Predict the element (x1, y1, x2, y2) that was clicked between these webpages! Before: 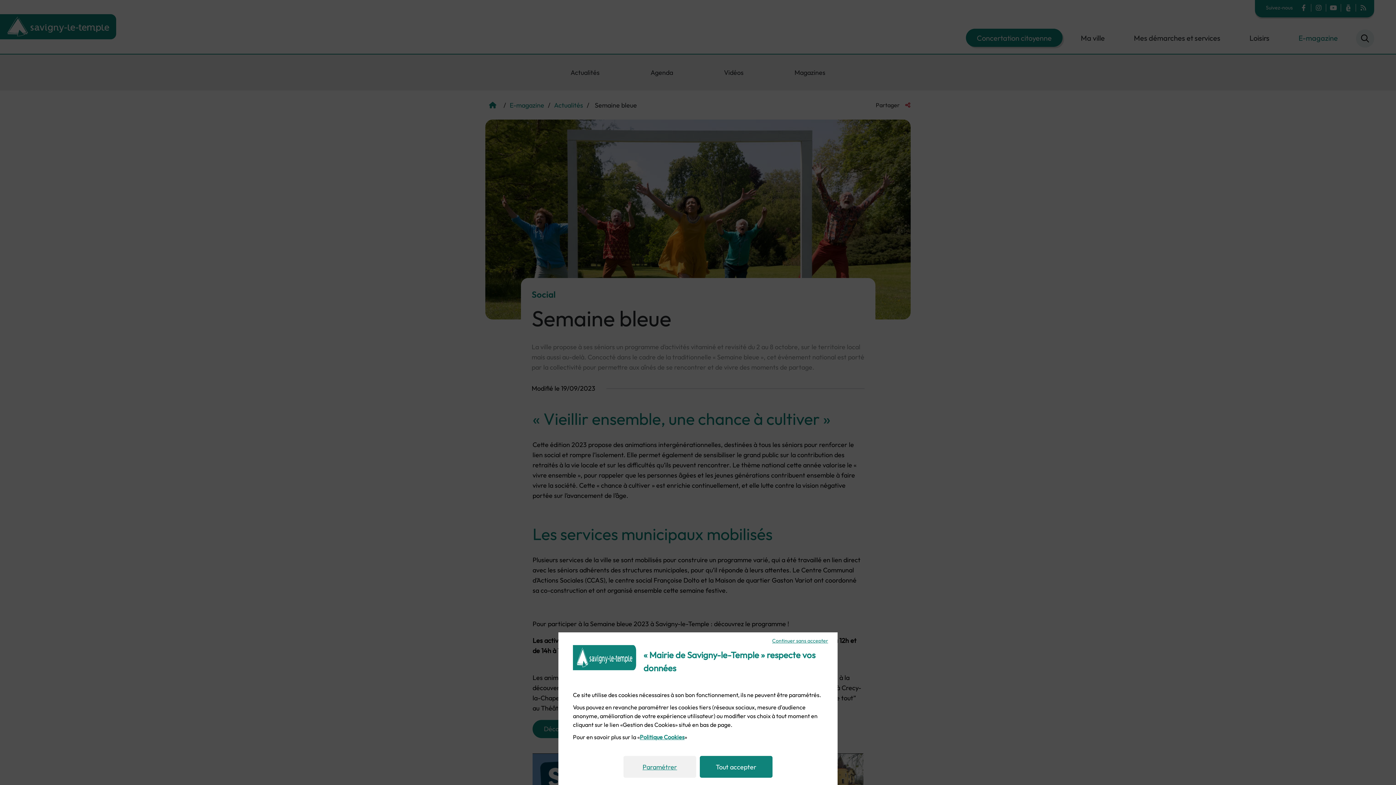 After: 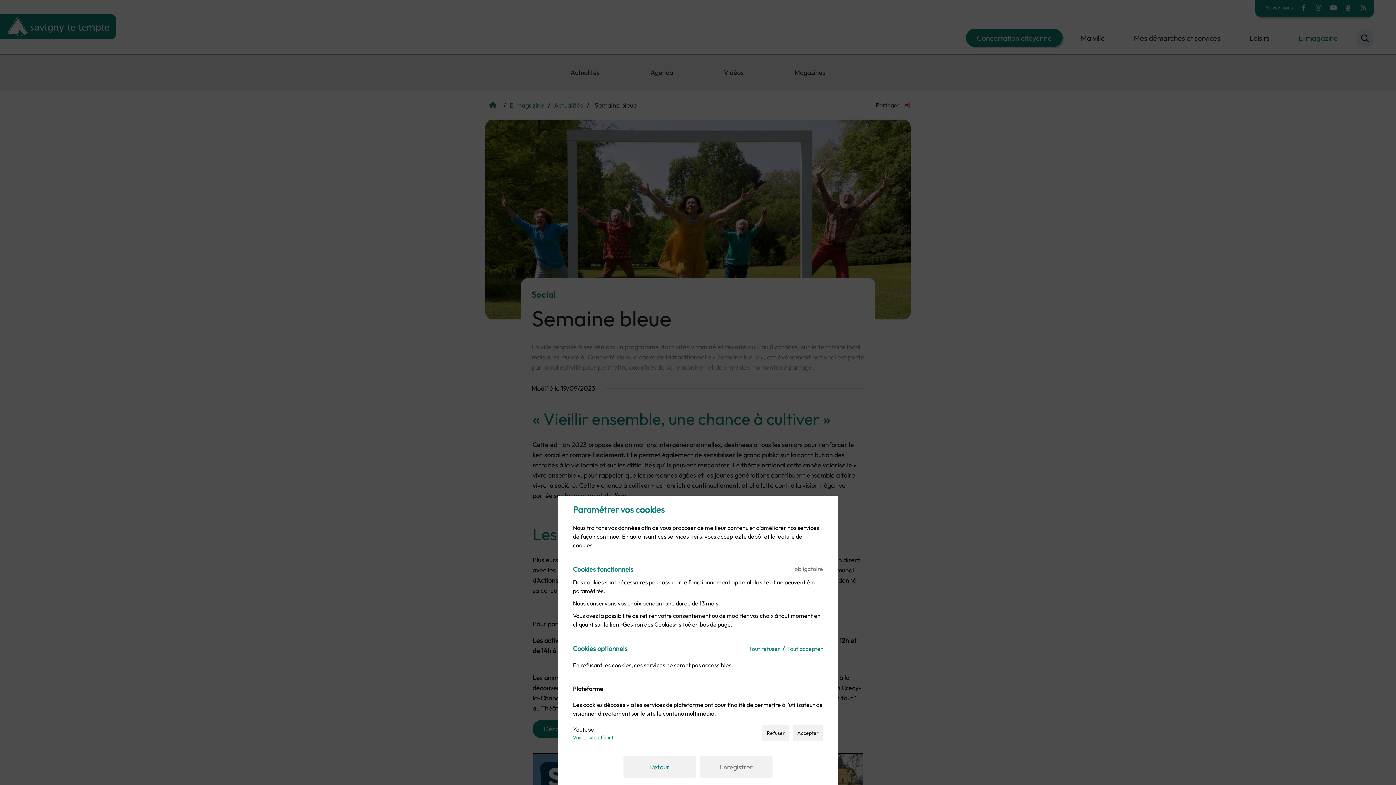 Action: bbox: (623, 756, 696, 778) label: Paramétrer